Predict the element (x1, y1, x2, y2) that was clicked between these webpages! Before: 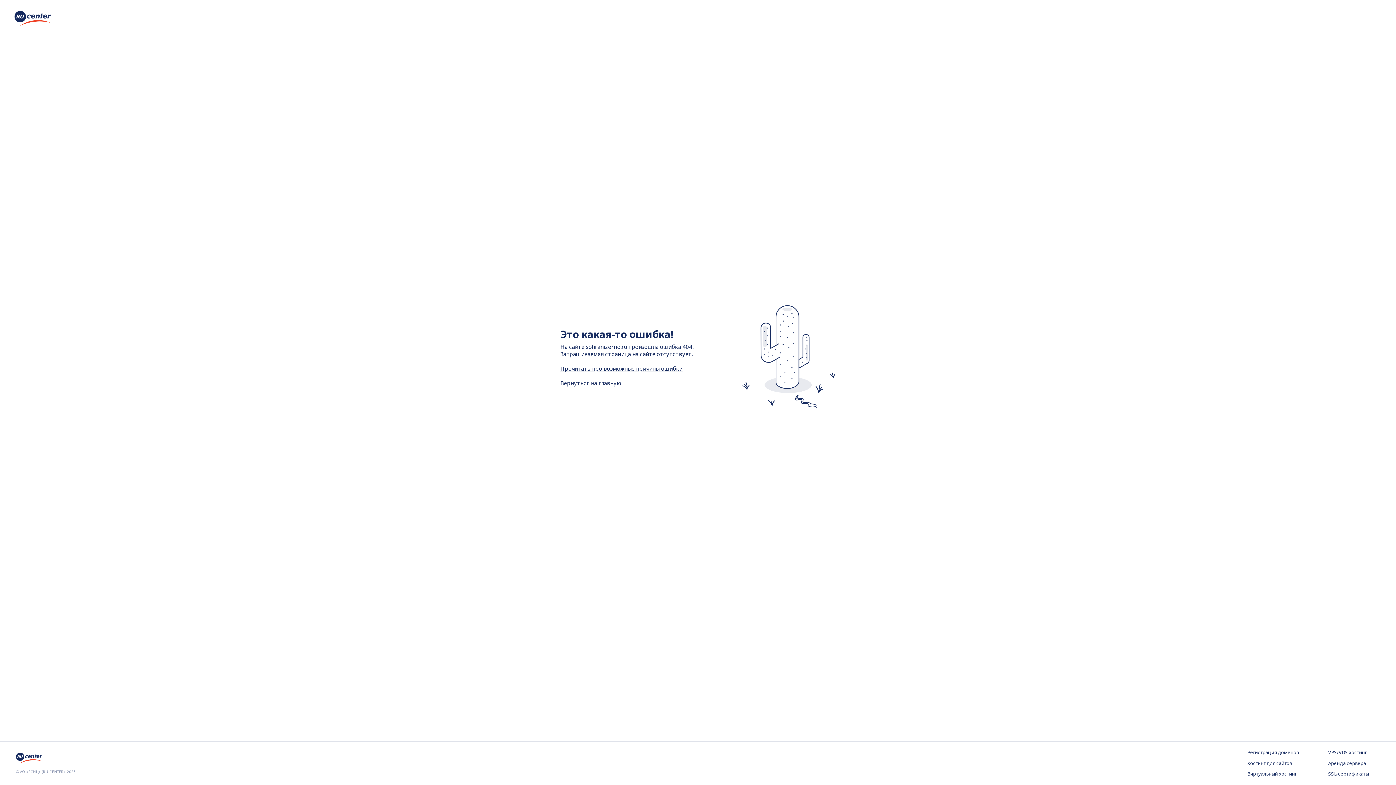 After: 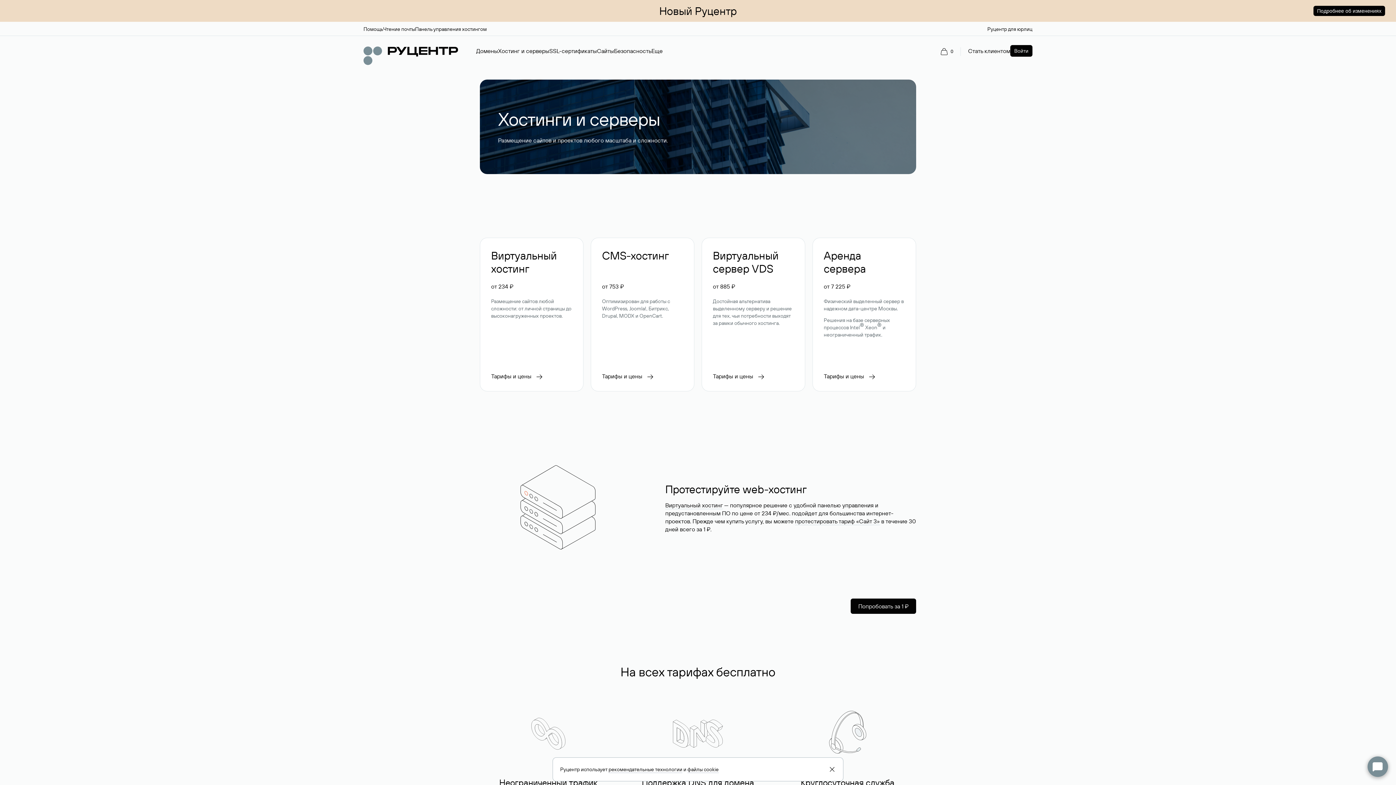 Action: label: Хостинг для сайтов bbox: (1247, 760, 1299, 767)